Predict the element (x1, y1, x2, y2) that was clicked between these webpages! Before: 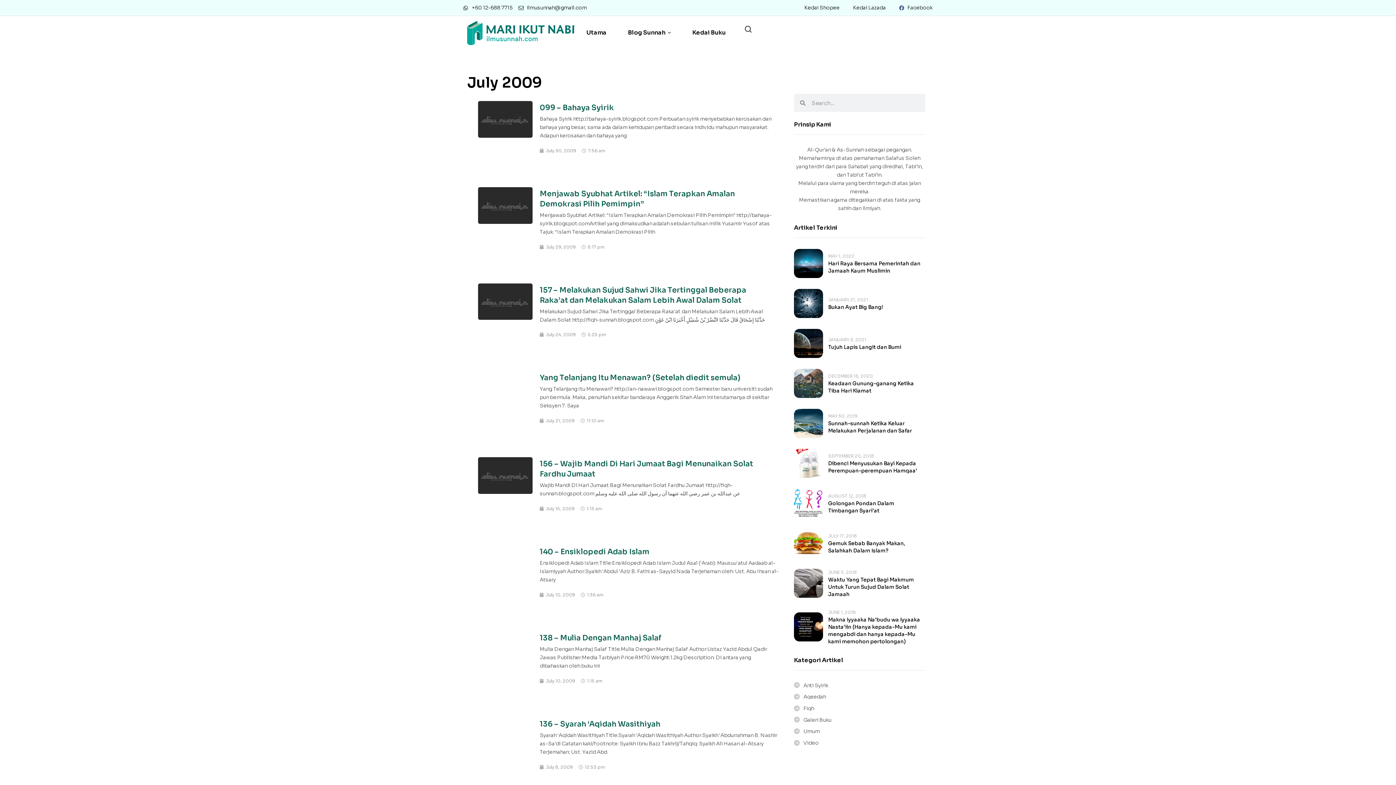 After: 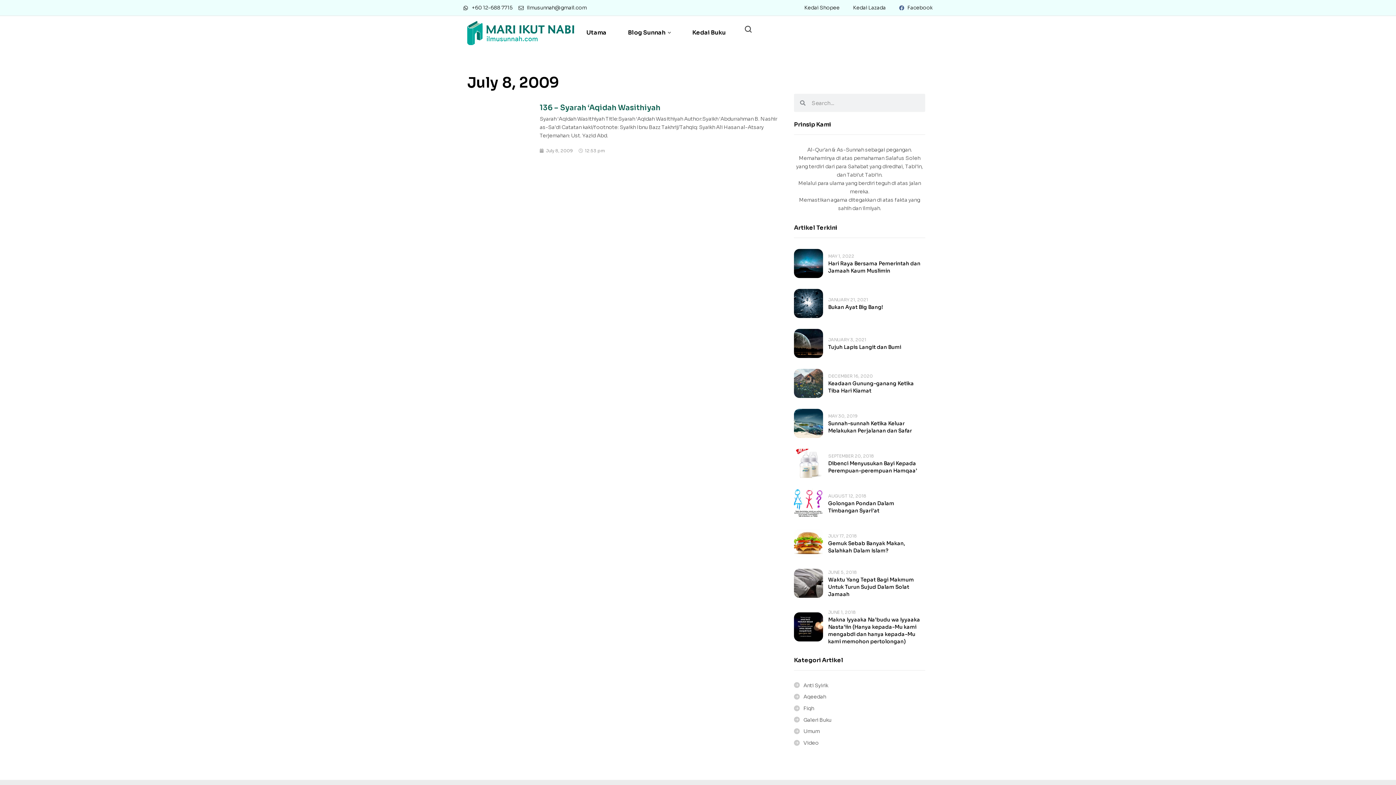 Action: label: July 8, 2009 bbox: (539, 763, 573, 771)